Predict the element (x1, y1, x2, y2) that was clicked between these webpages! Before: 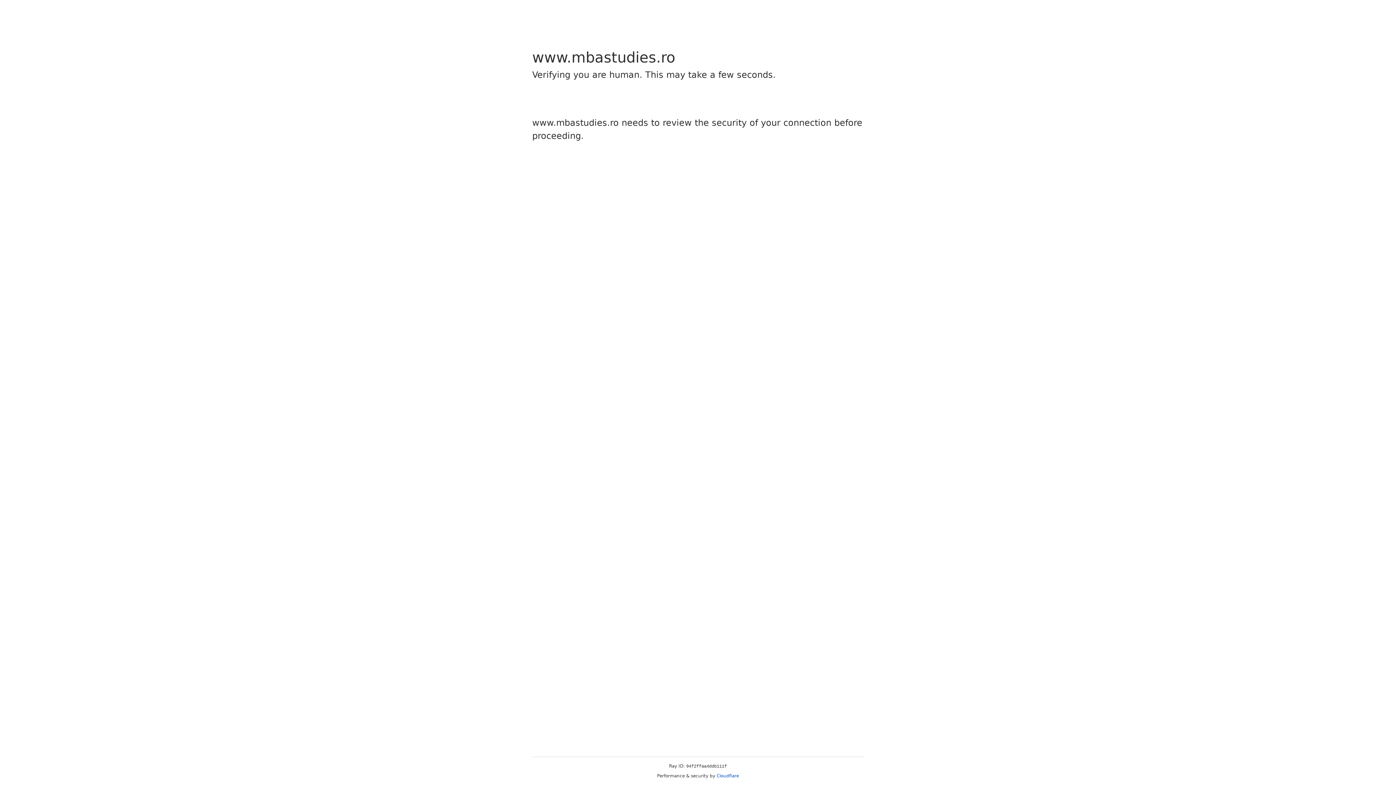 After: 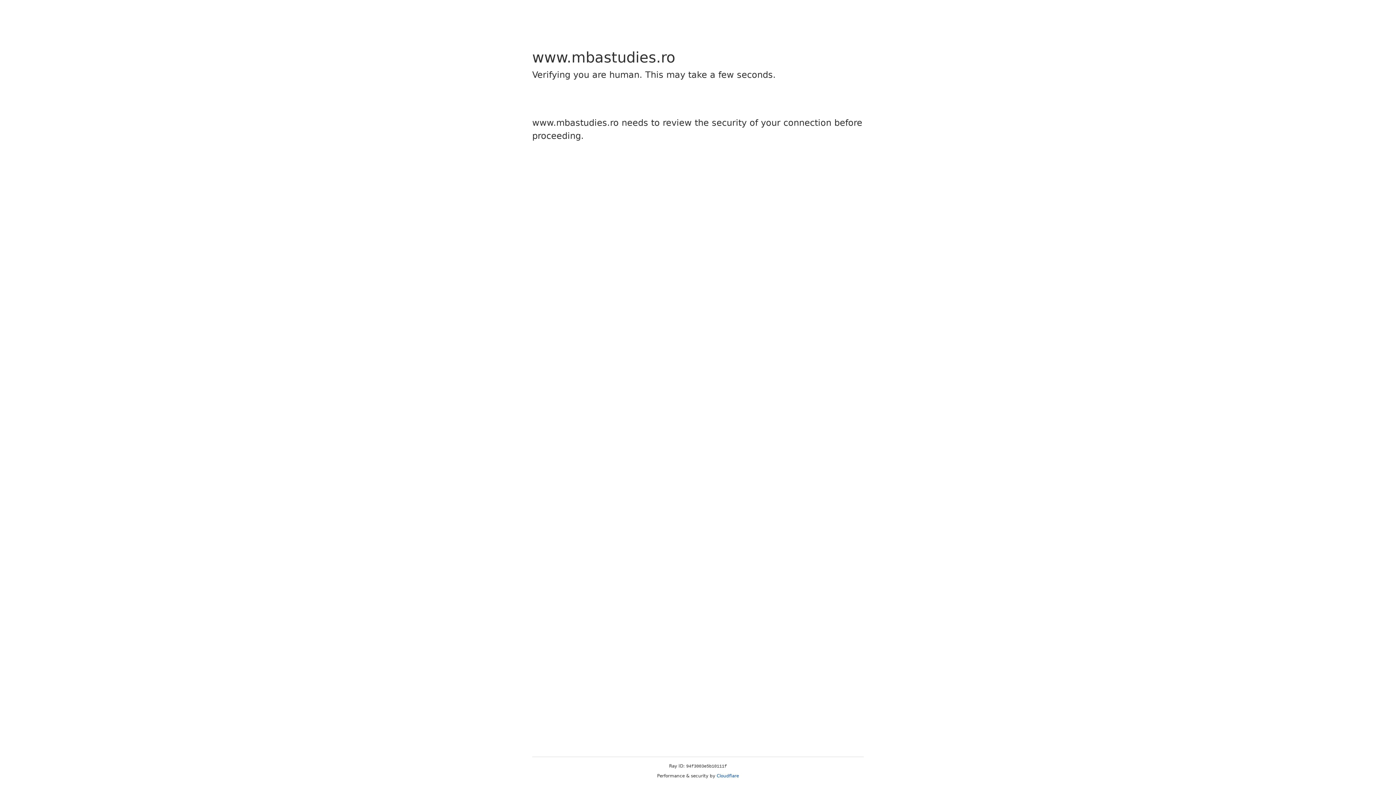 Action: bbox: (716, 773, 739, 778) label: Cloudflare